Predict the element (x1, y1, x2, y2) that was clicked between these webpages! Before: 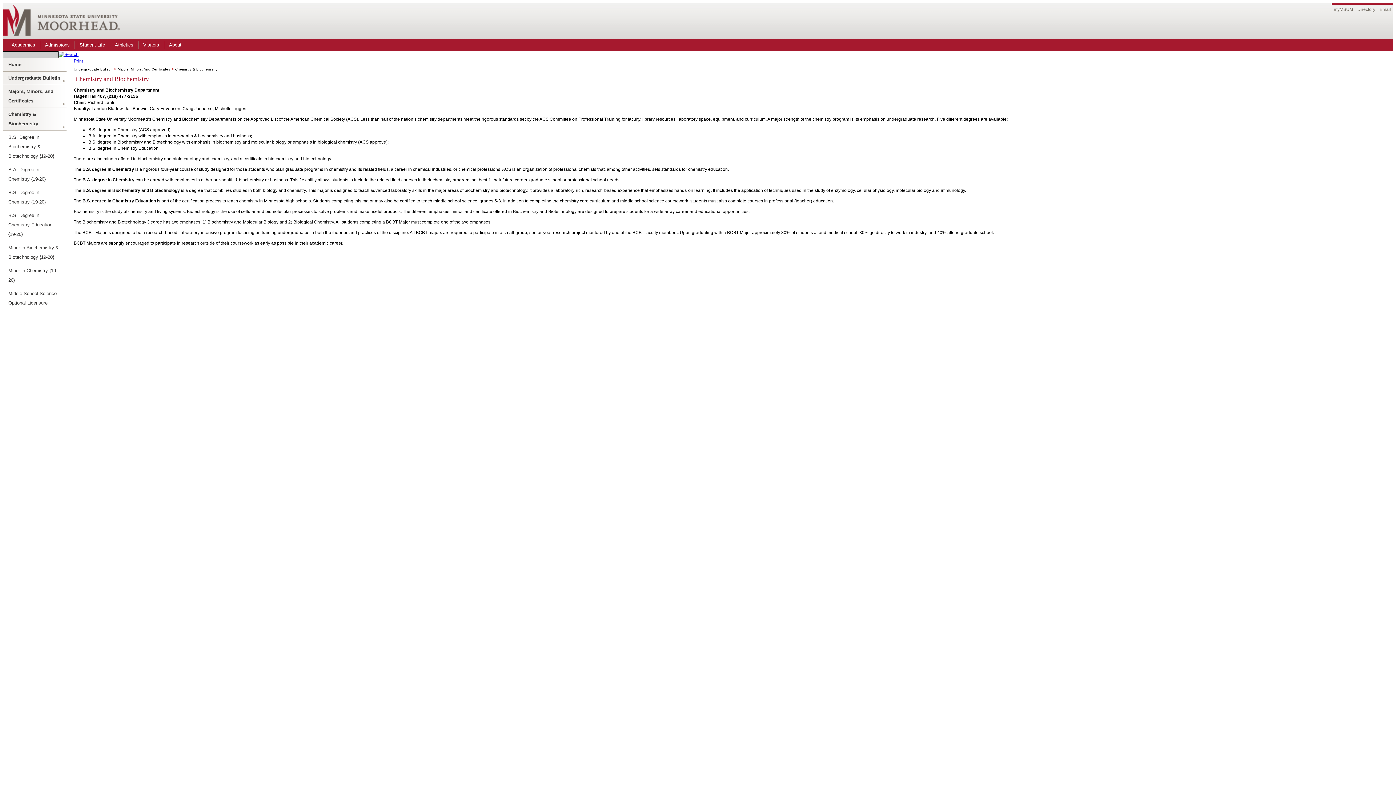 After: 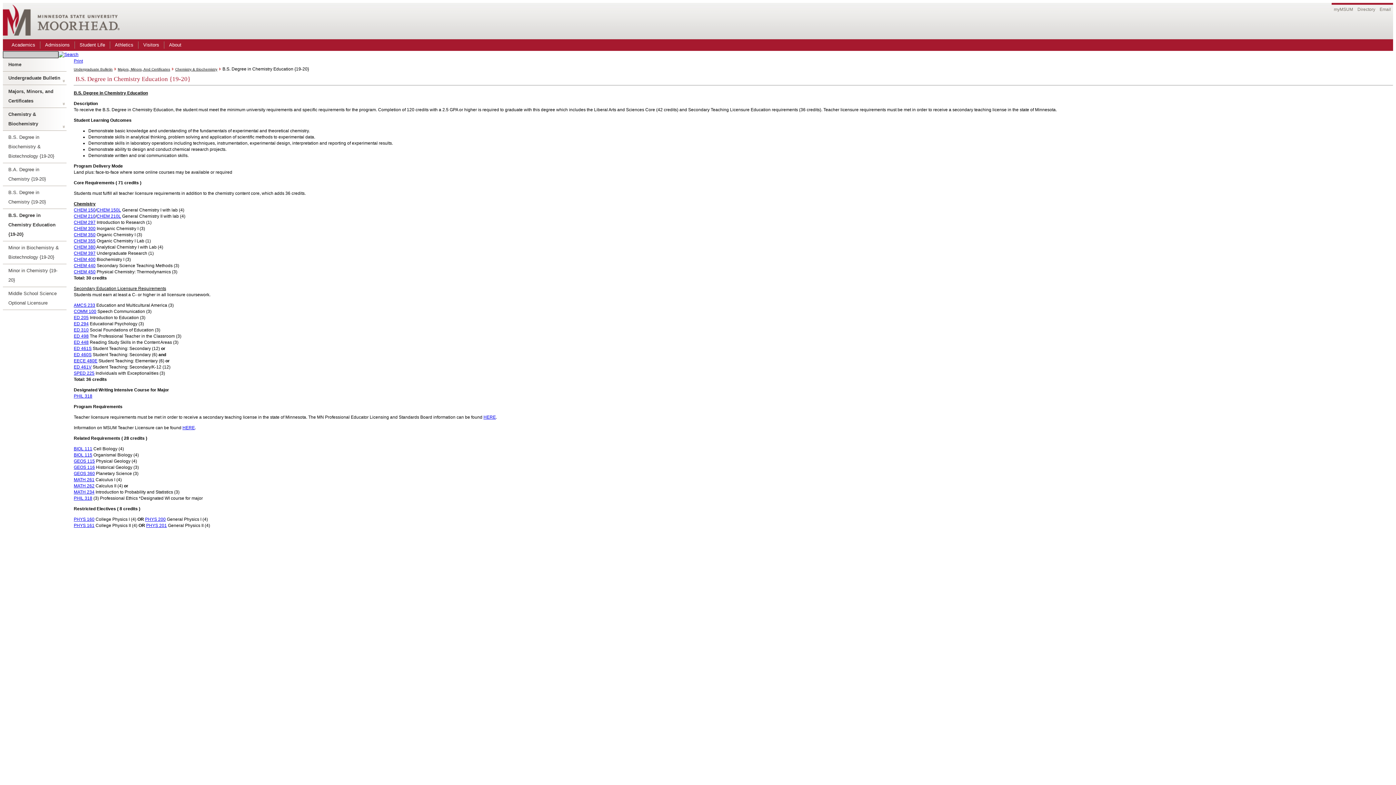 Action: bbox: (2, 209, 66, 241) label: B.S. Degree in Chemistry Education {19-20}